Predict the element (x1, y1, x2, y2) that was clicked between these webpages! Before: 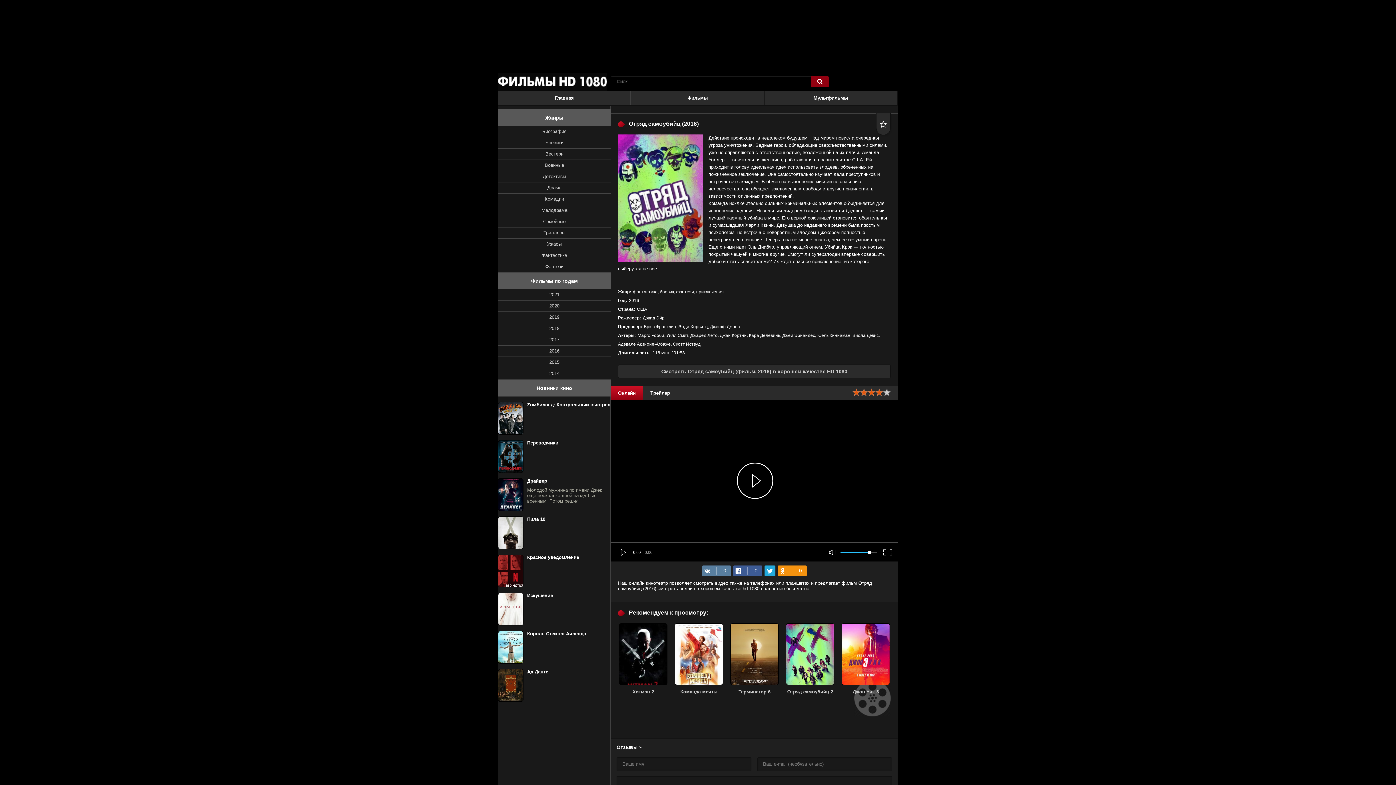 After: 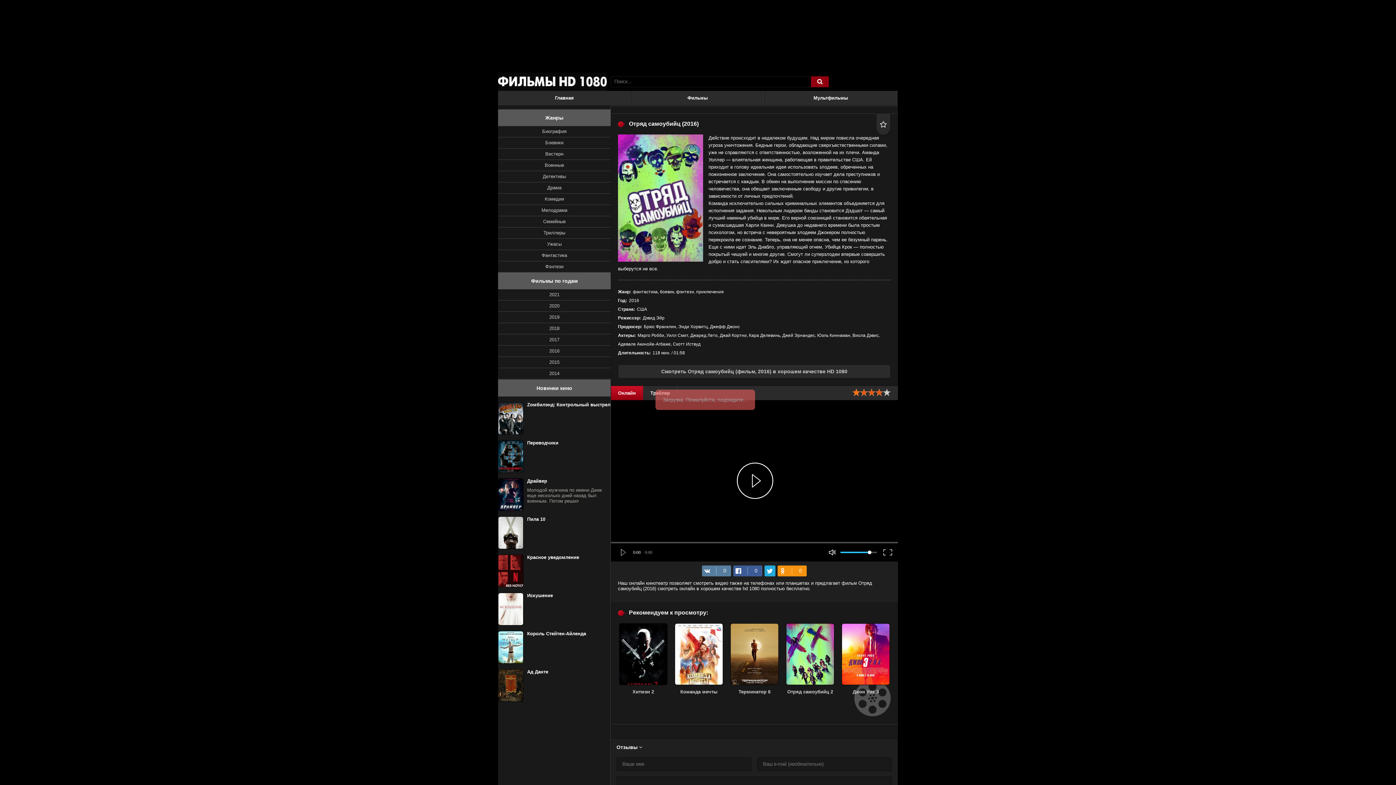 Action: label: 1 bbox: (852, 388, 860, 396)